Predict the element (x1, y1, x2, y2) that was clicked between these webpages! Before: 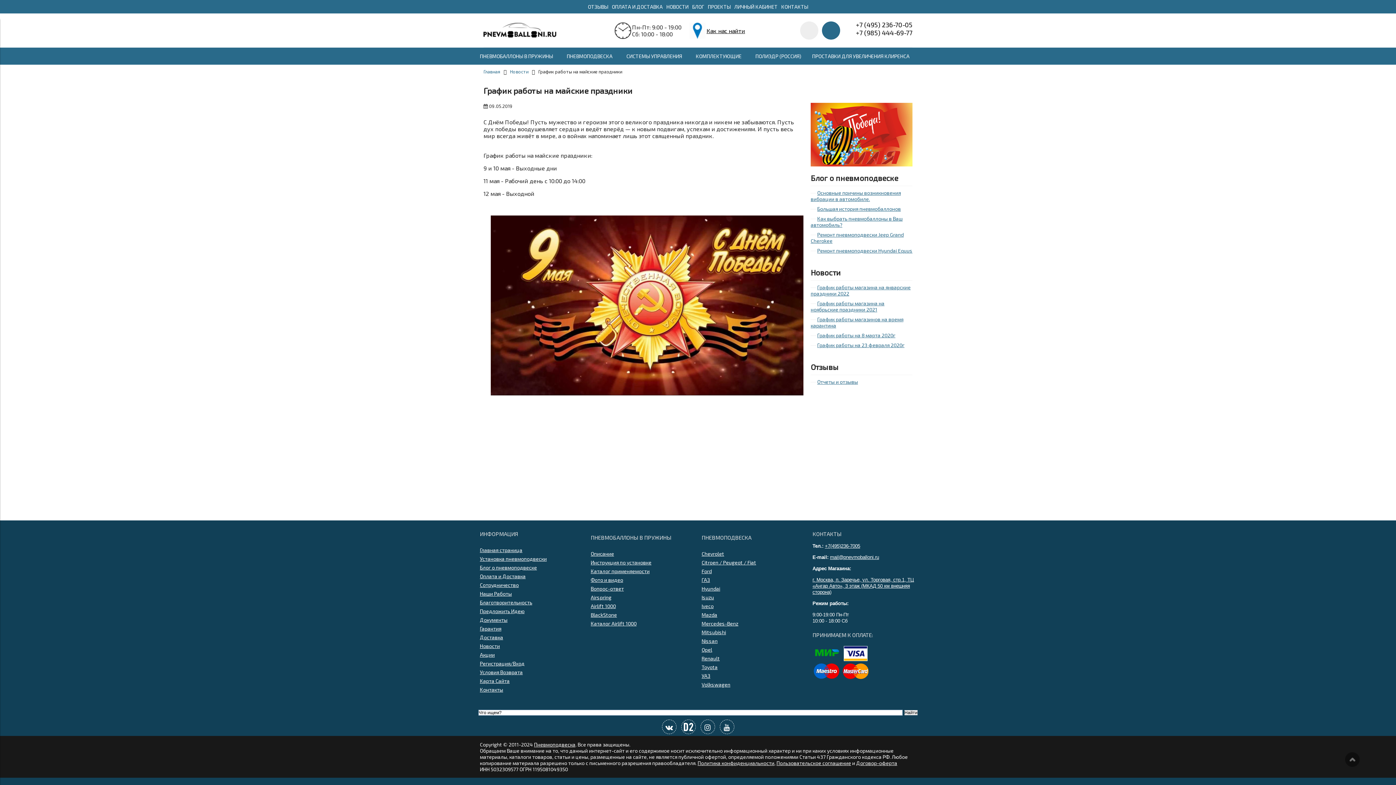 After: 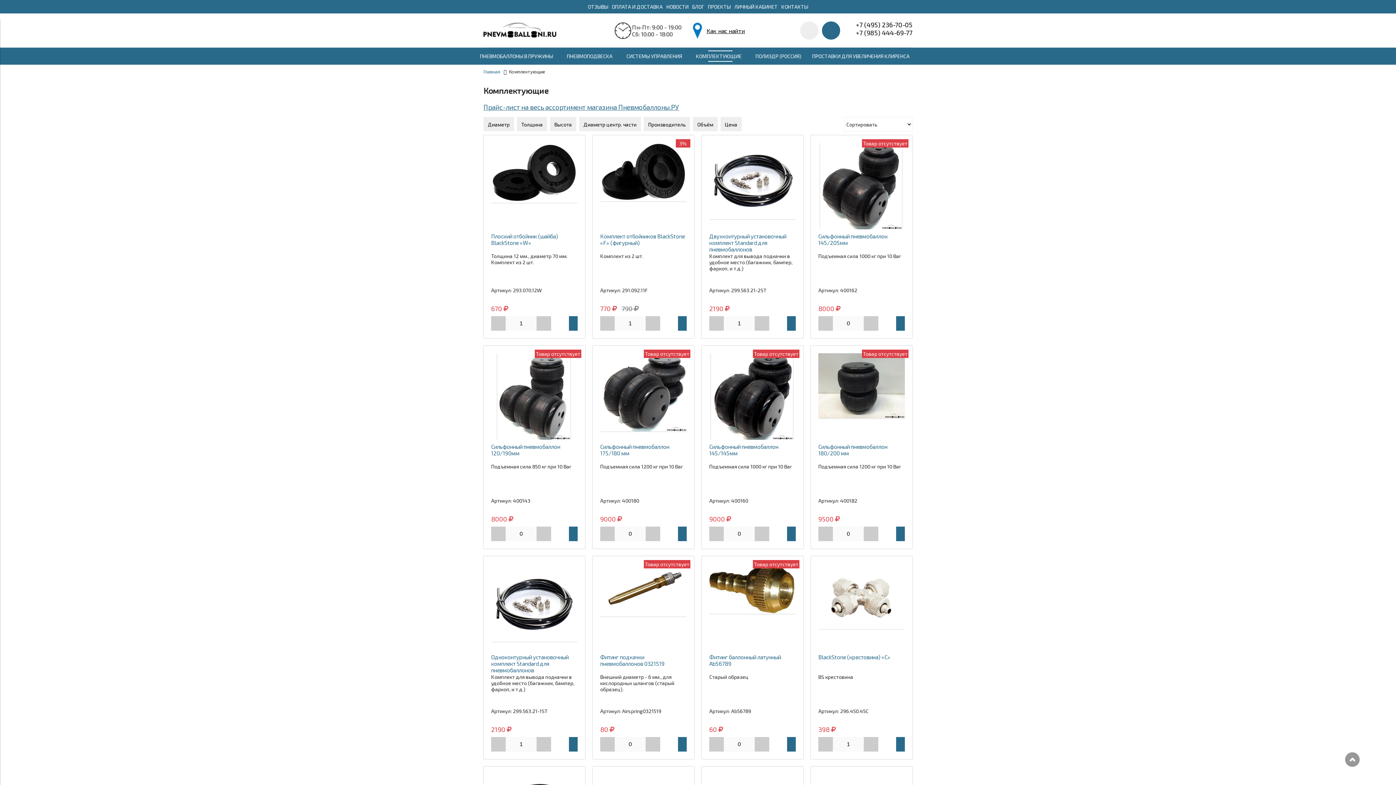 Action: bbox: (696, 47, 744, 64) label: КОМПЛЕКТУЮЩИЕ